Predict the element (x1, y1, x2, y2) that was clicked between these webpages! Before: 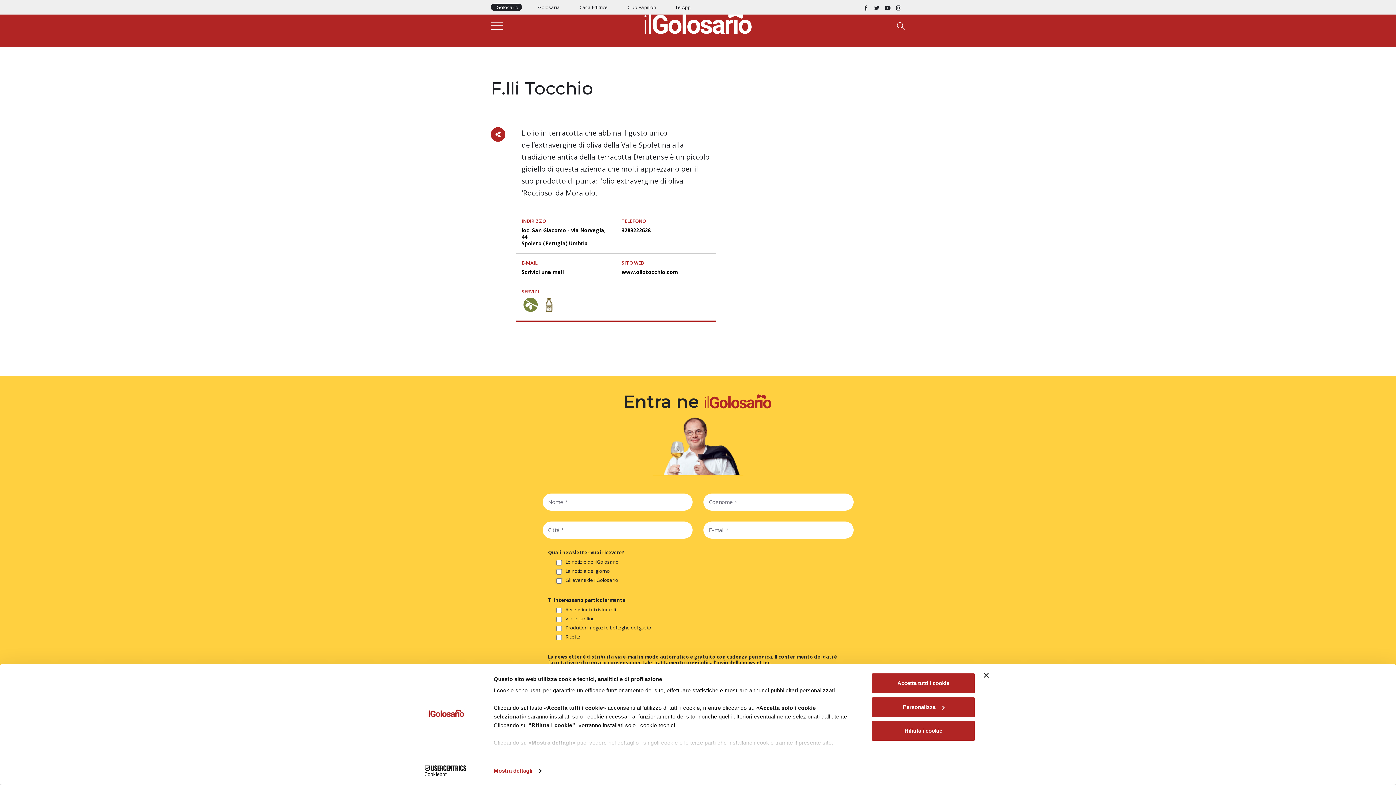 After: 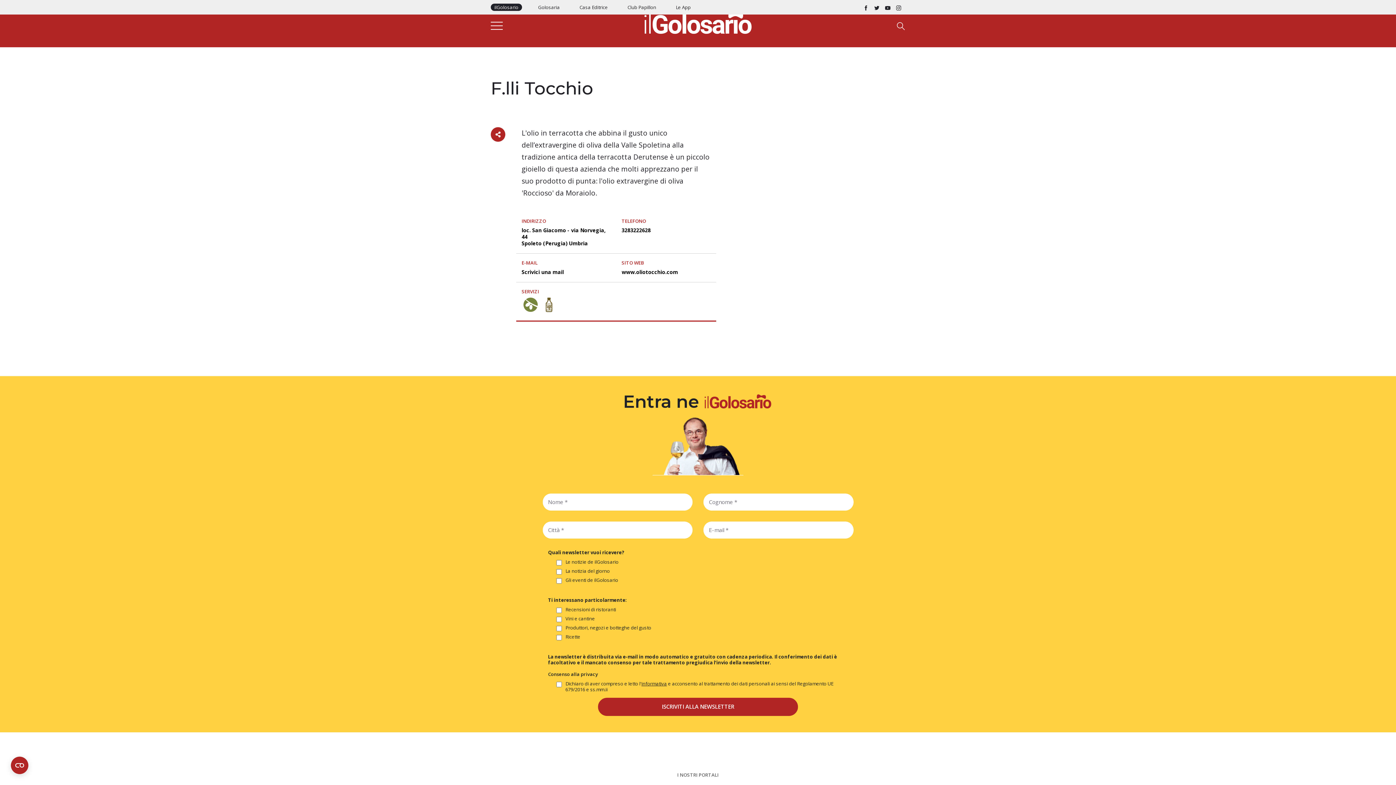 Action: label: Rifiuta i cookie bbox: (871, 720, 975, 741)